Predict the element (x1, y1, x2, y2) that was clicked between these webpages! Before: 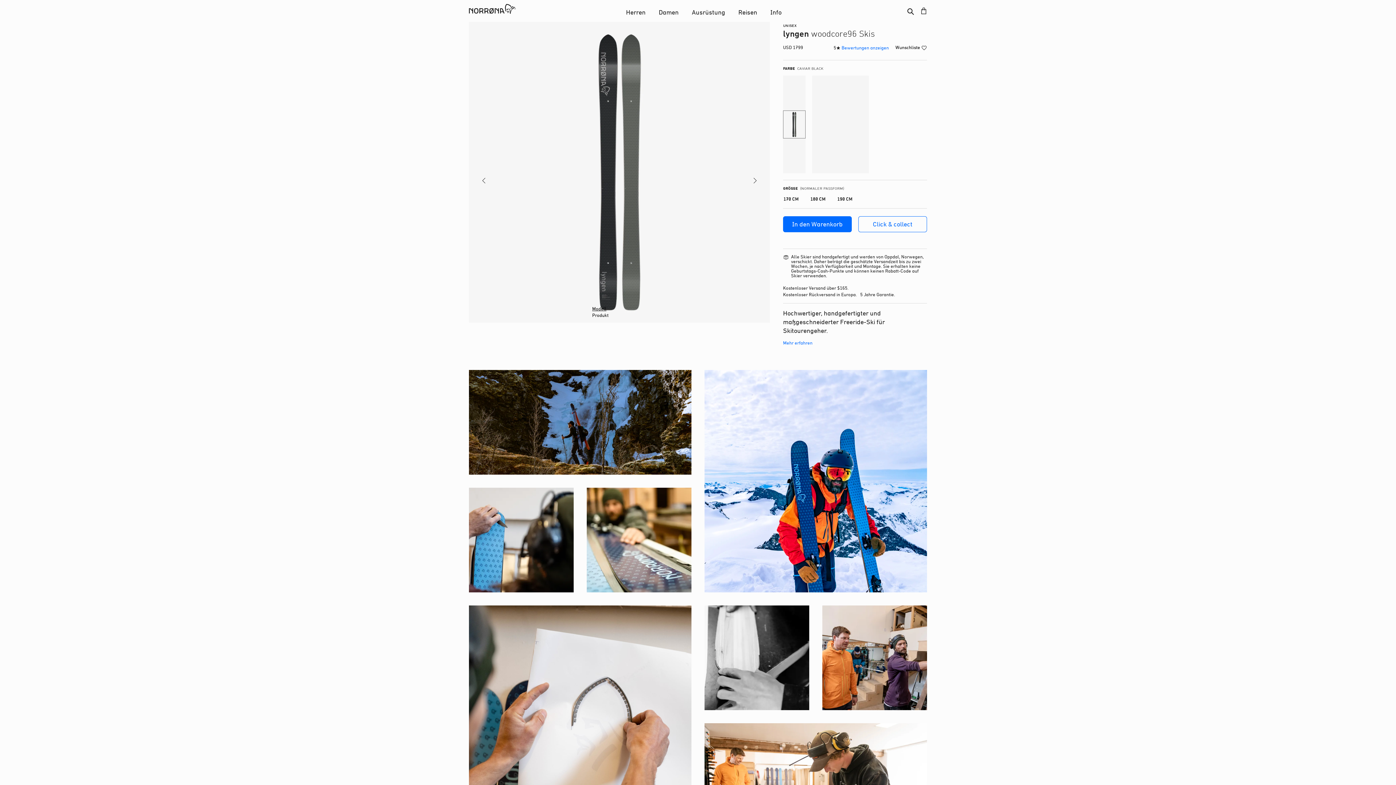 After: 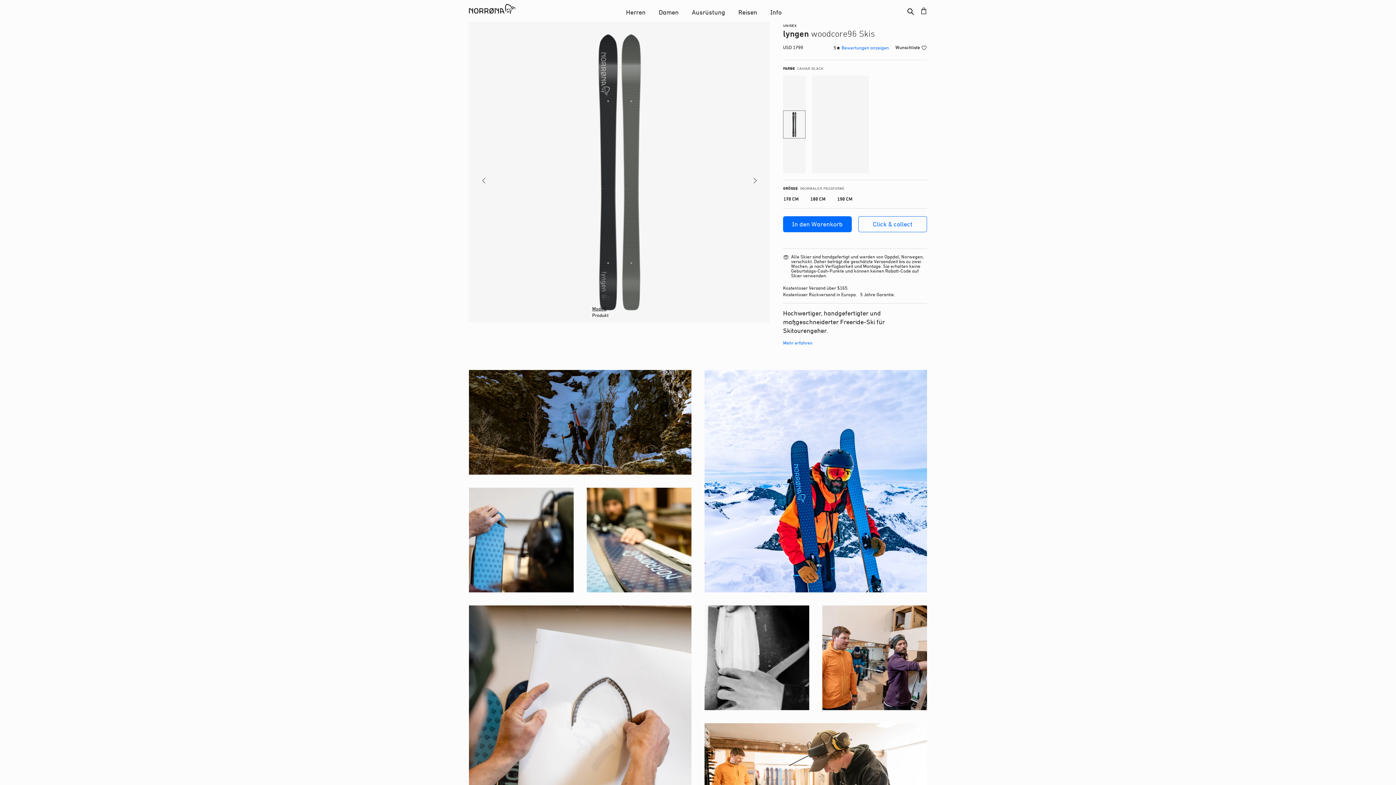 Action: bbox: (592, 305, 606, 312) label: View model images